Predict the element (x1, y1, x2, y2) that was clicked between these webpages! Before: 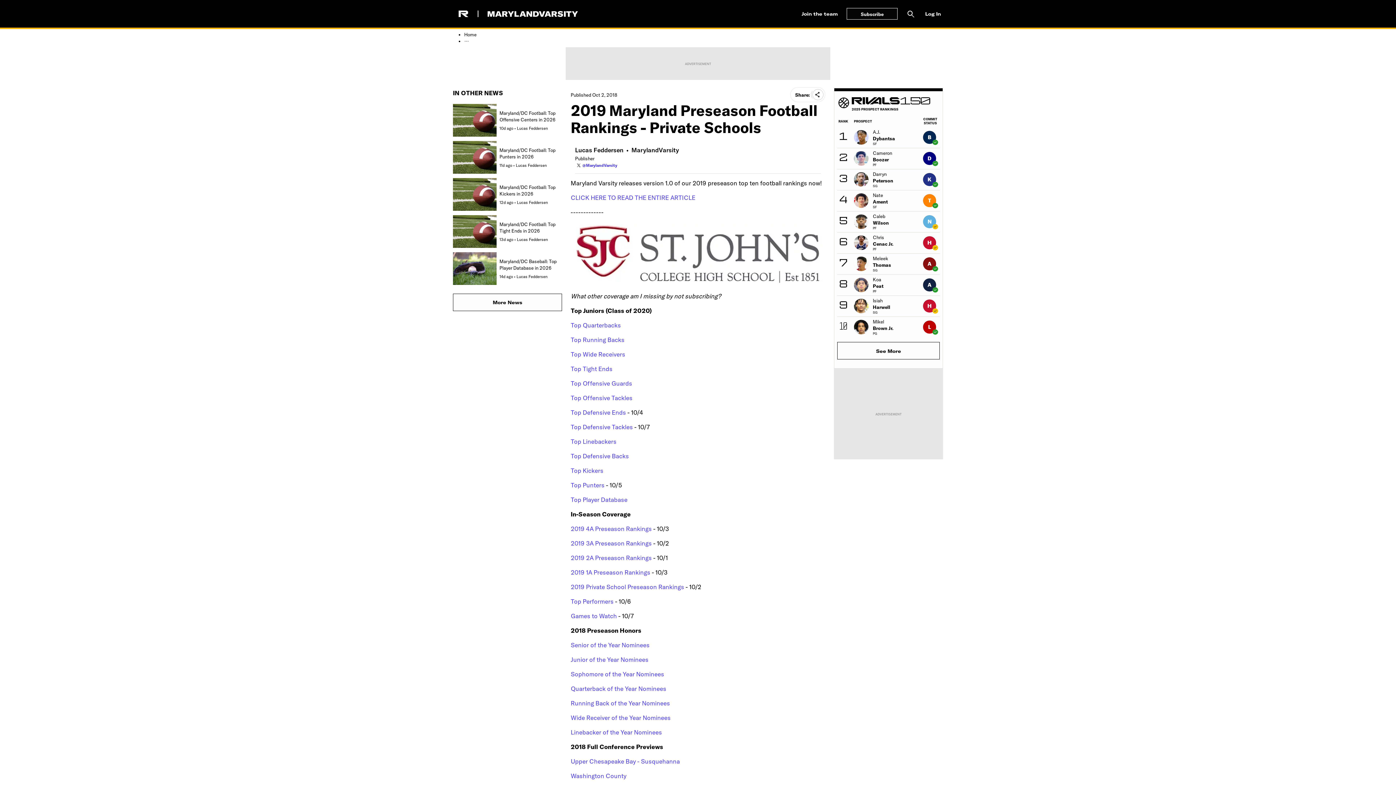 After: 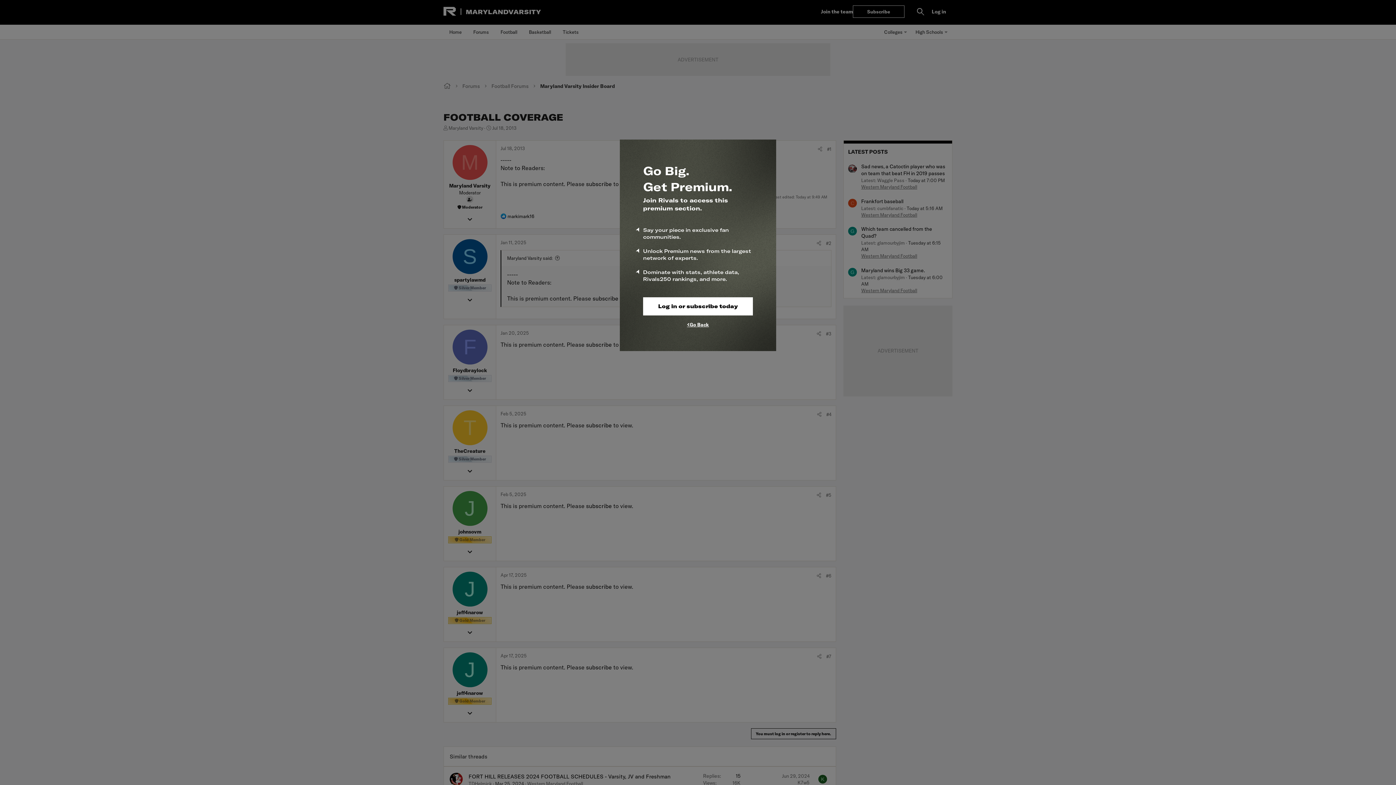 Action: label: CLICK HERE TO READ THE ENTIRE ARTICLE bbox: (570, 193, 695, 201)